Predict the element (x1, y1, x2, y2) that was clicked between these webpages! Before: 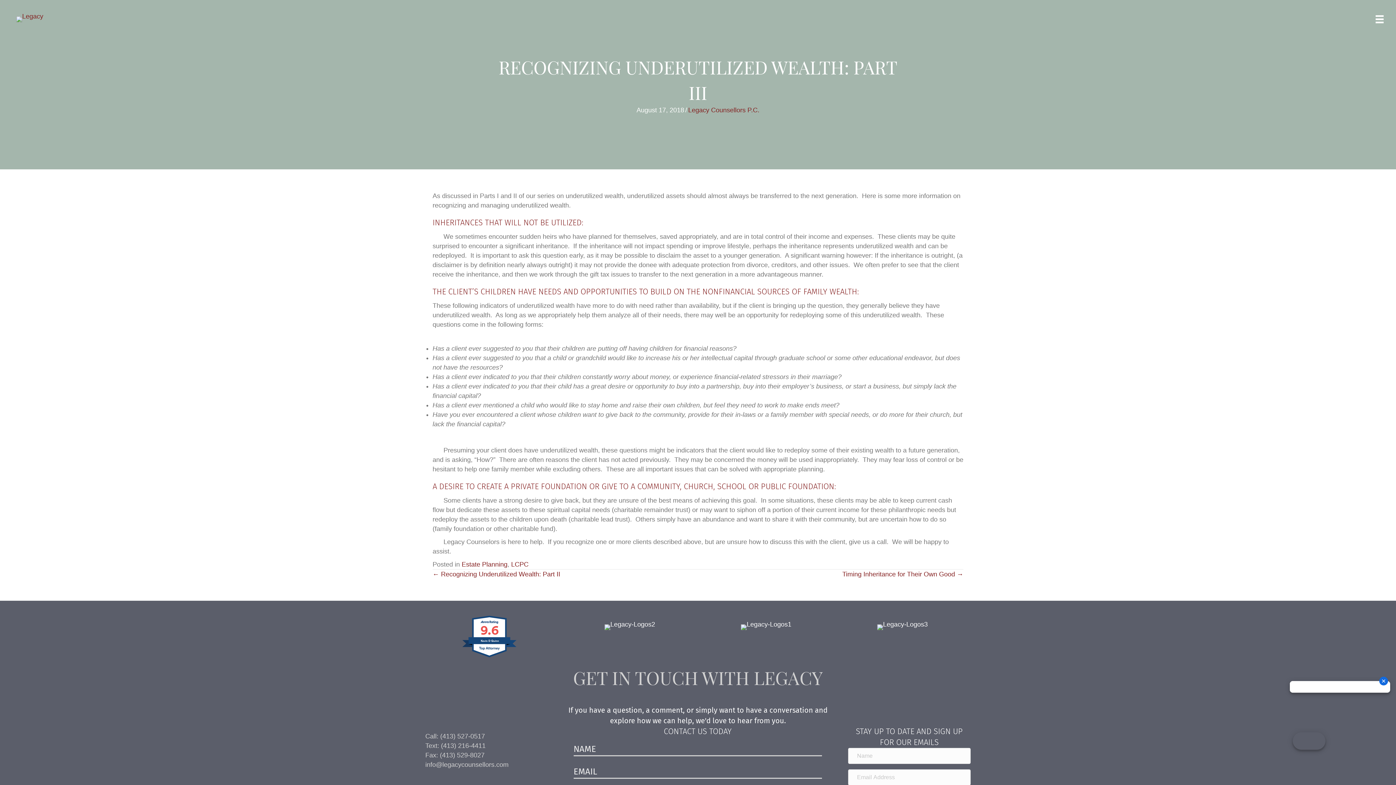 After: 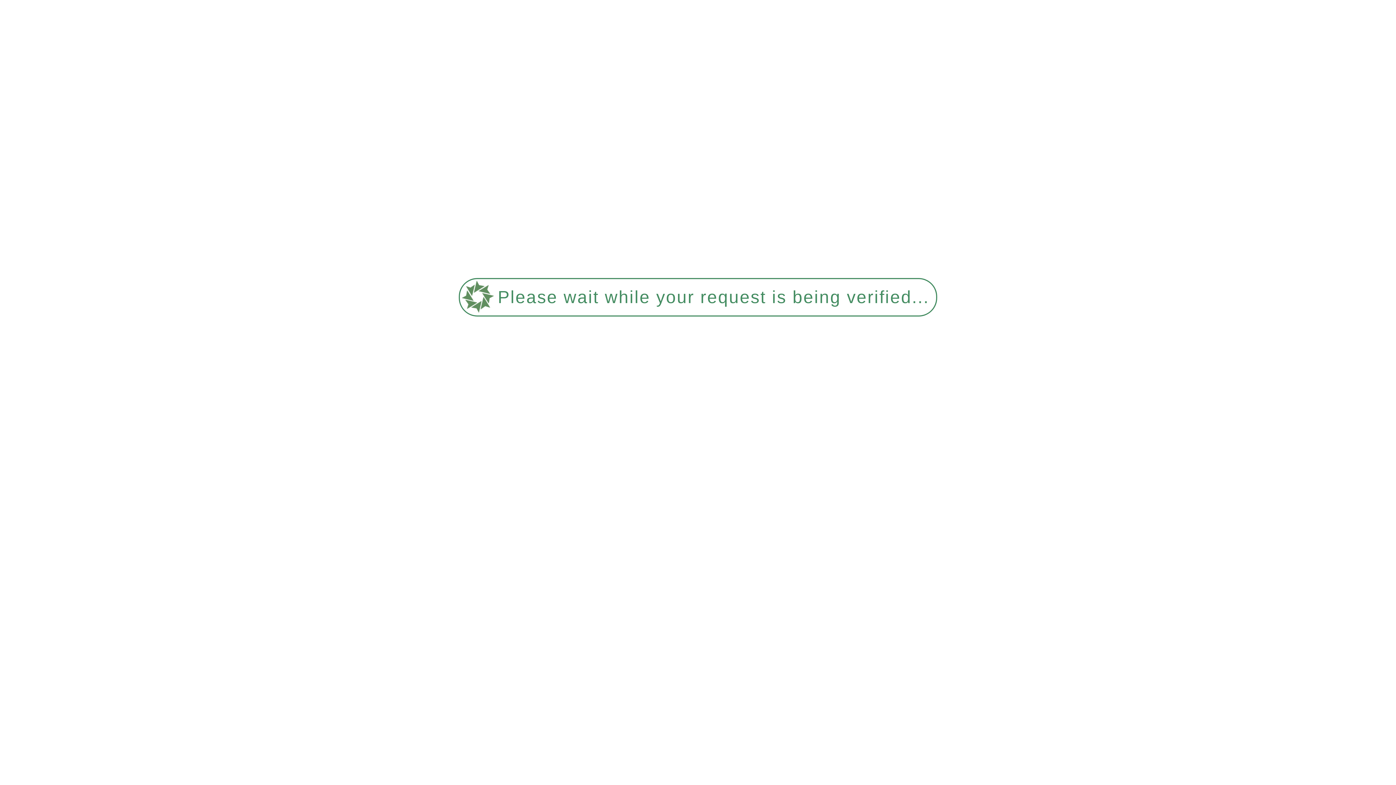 Action: label: Legacy Counsellors P.C. bbox: (688, 106, 759, 113)